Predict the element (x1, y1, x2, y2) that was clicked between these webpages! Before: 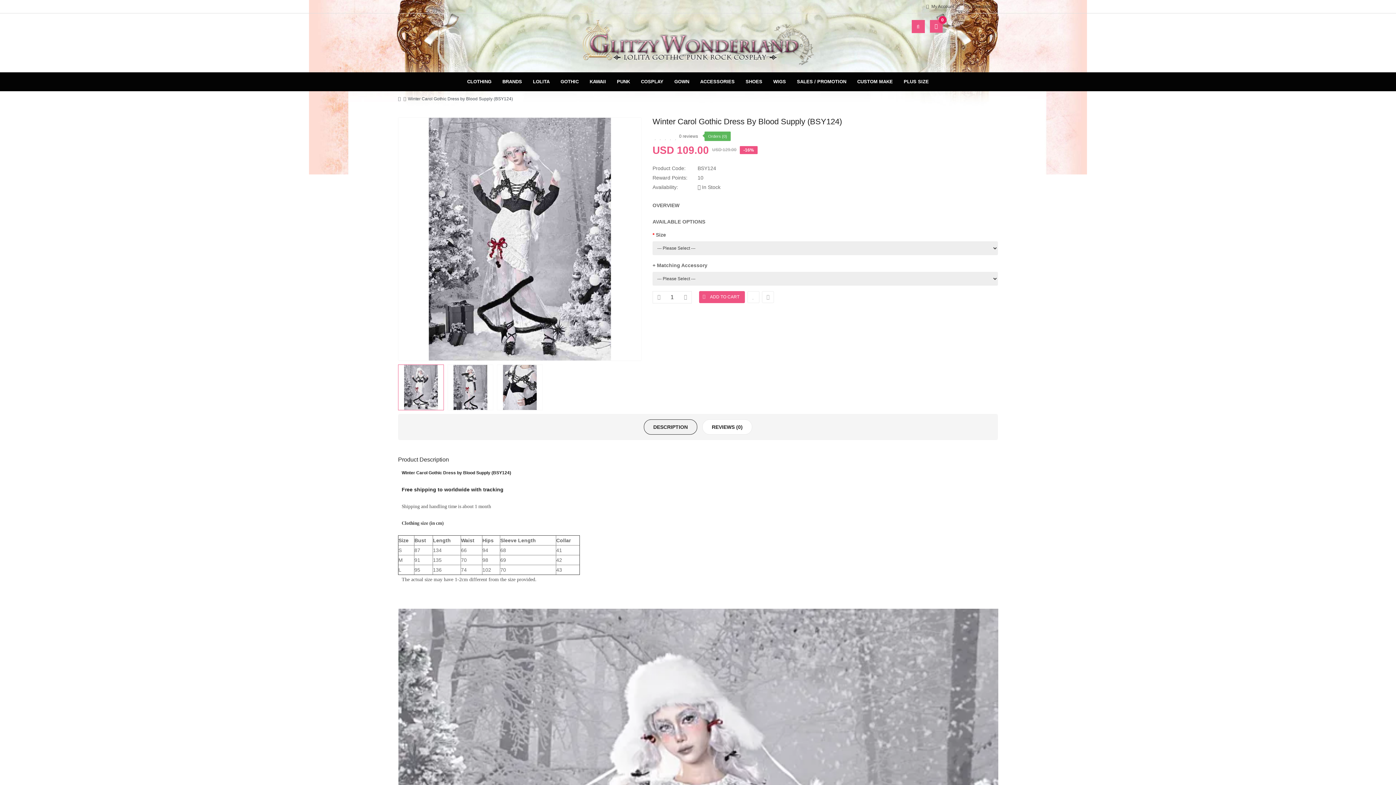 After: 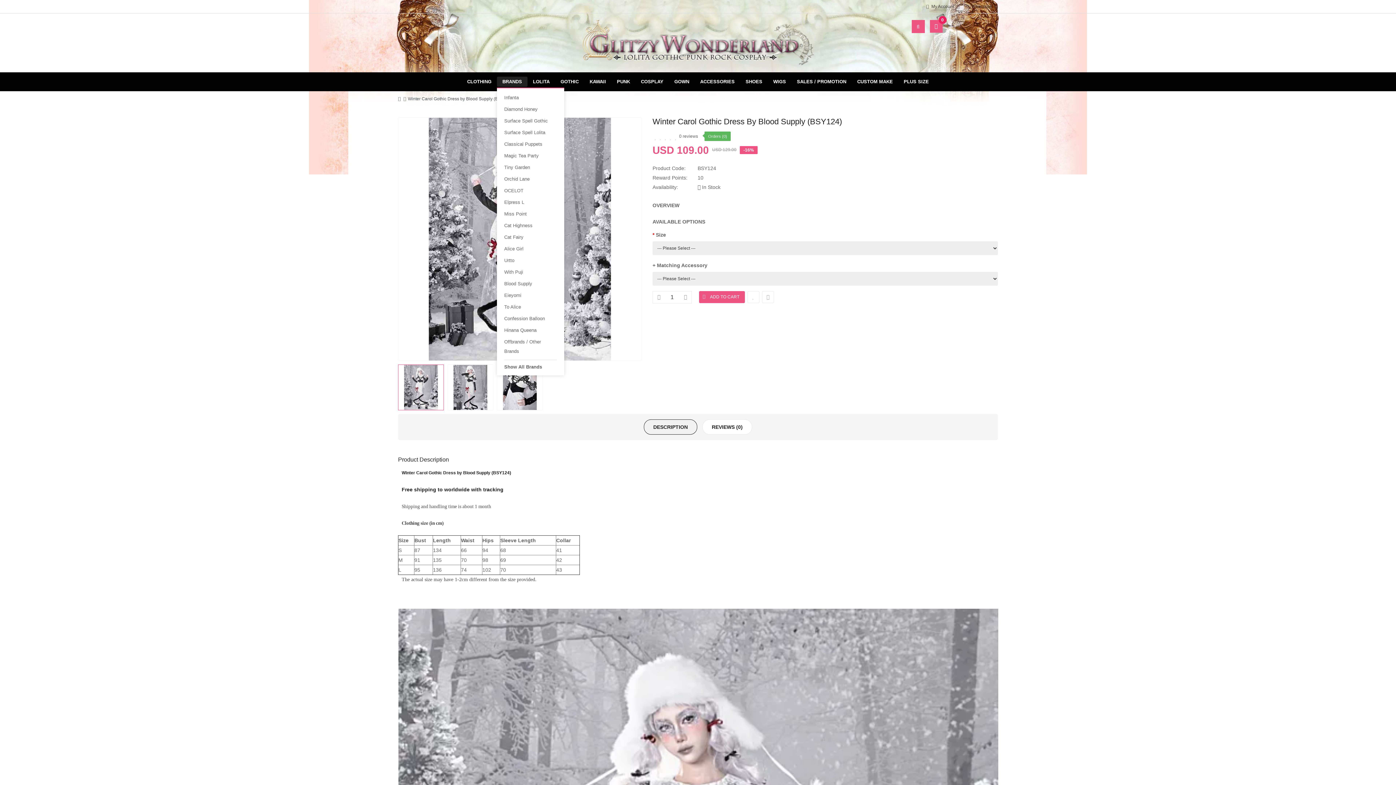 Action: bbox: (497, 76, 527, 86) label: BRANDS